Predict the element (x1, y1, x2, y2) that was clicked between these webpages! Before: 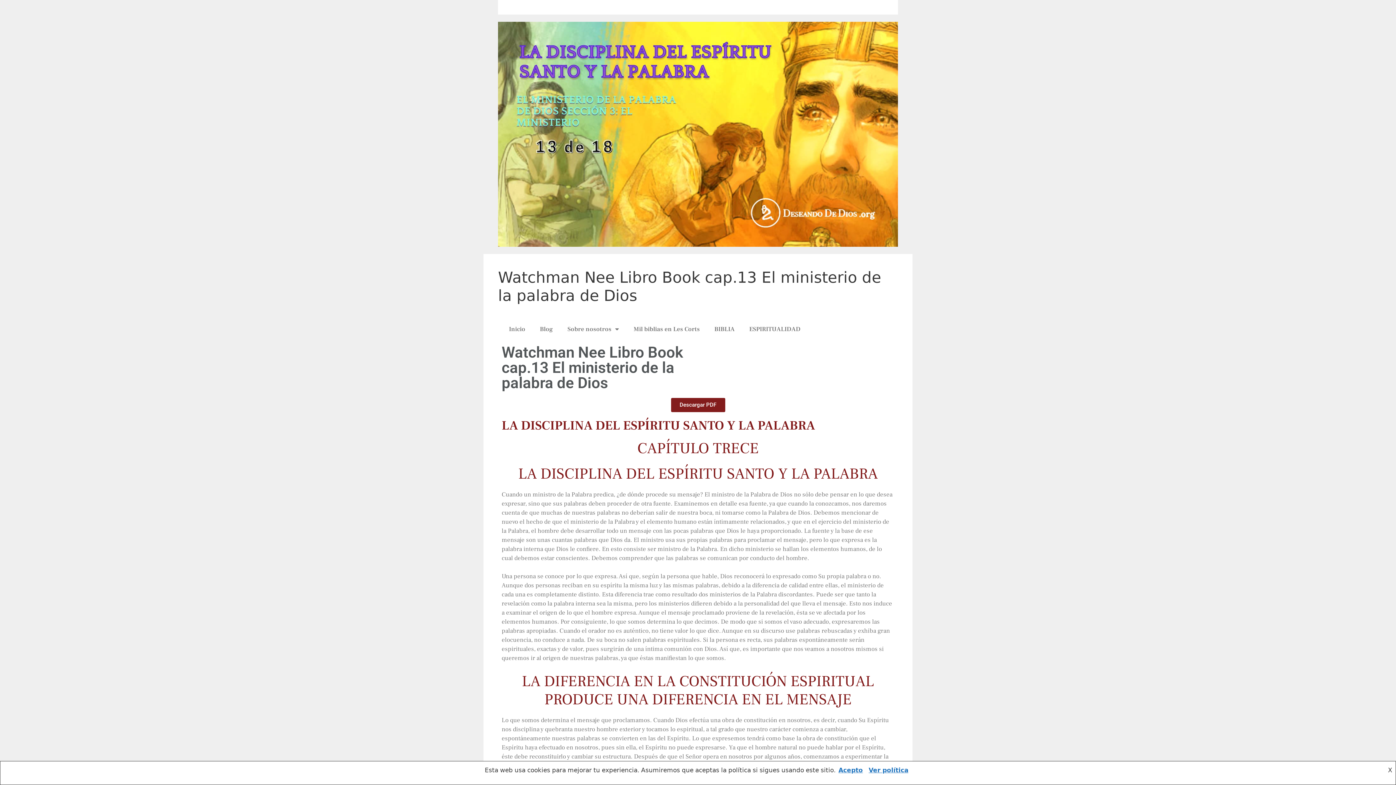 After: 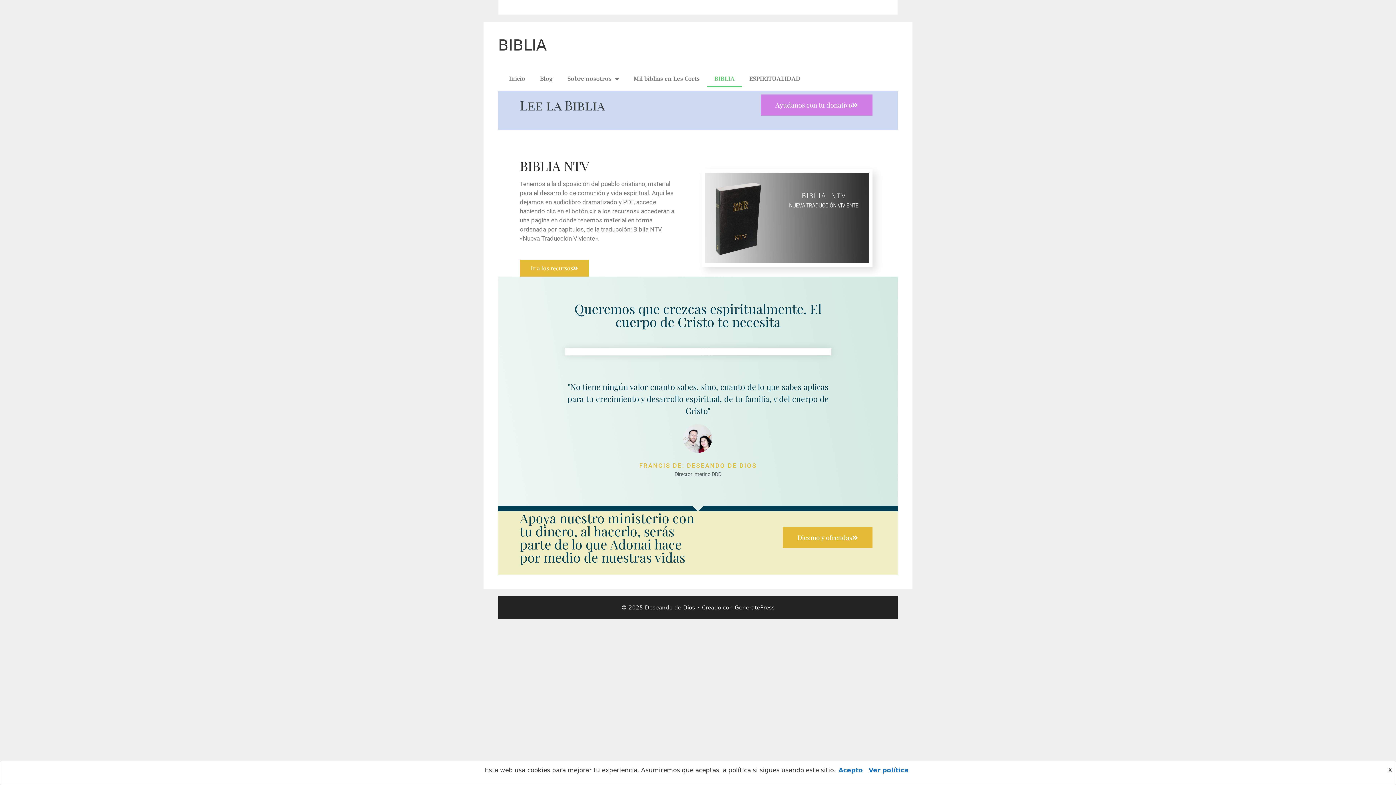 Action: bbox: (707, 321, 742, 337) label: BIBLIA